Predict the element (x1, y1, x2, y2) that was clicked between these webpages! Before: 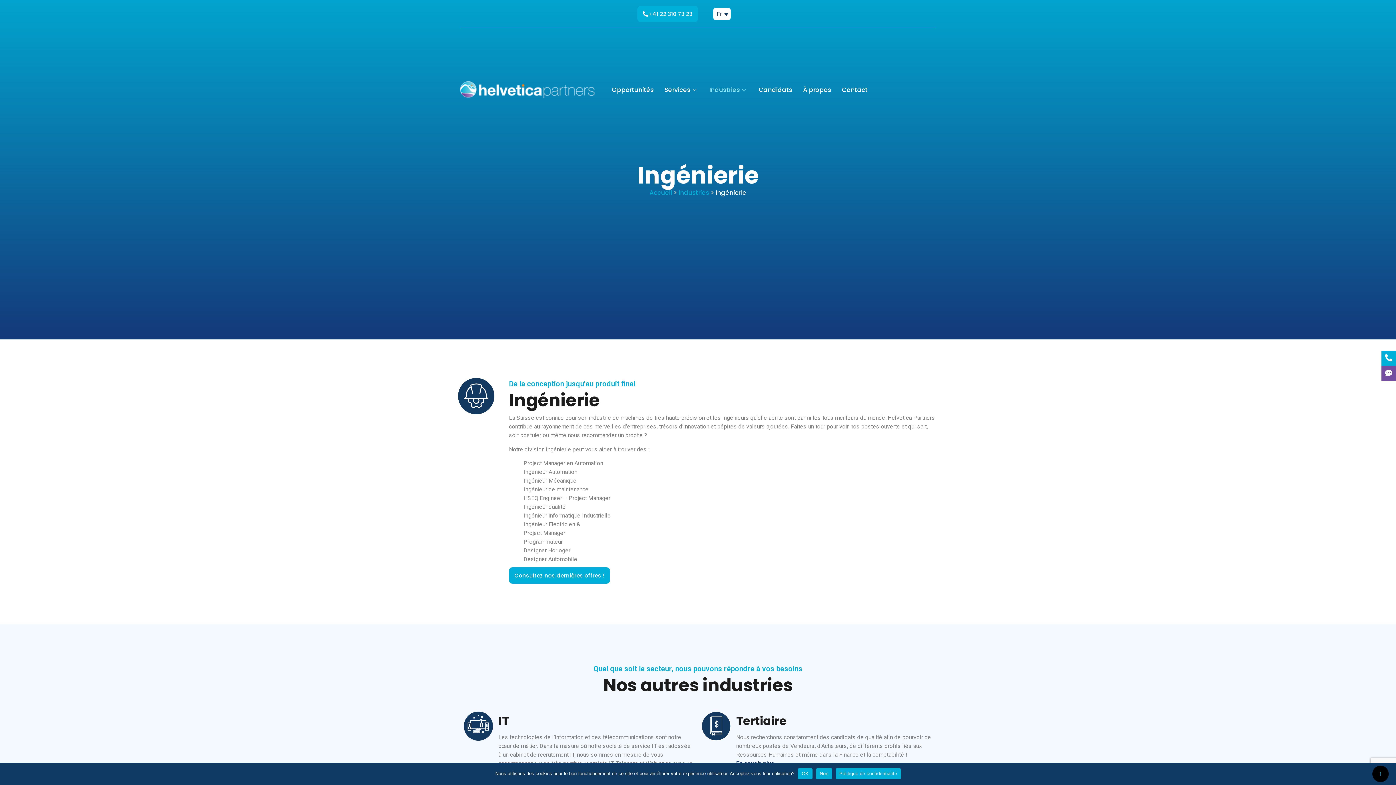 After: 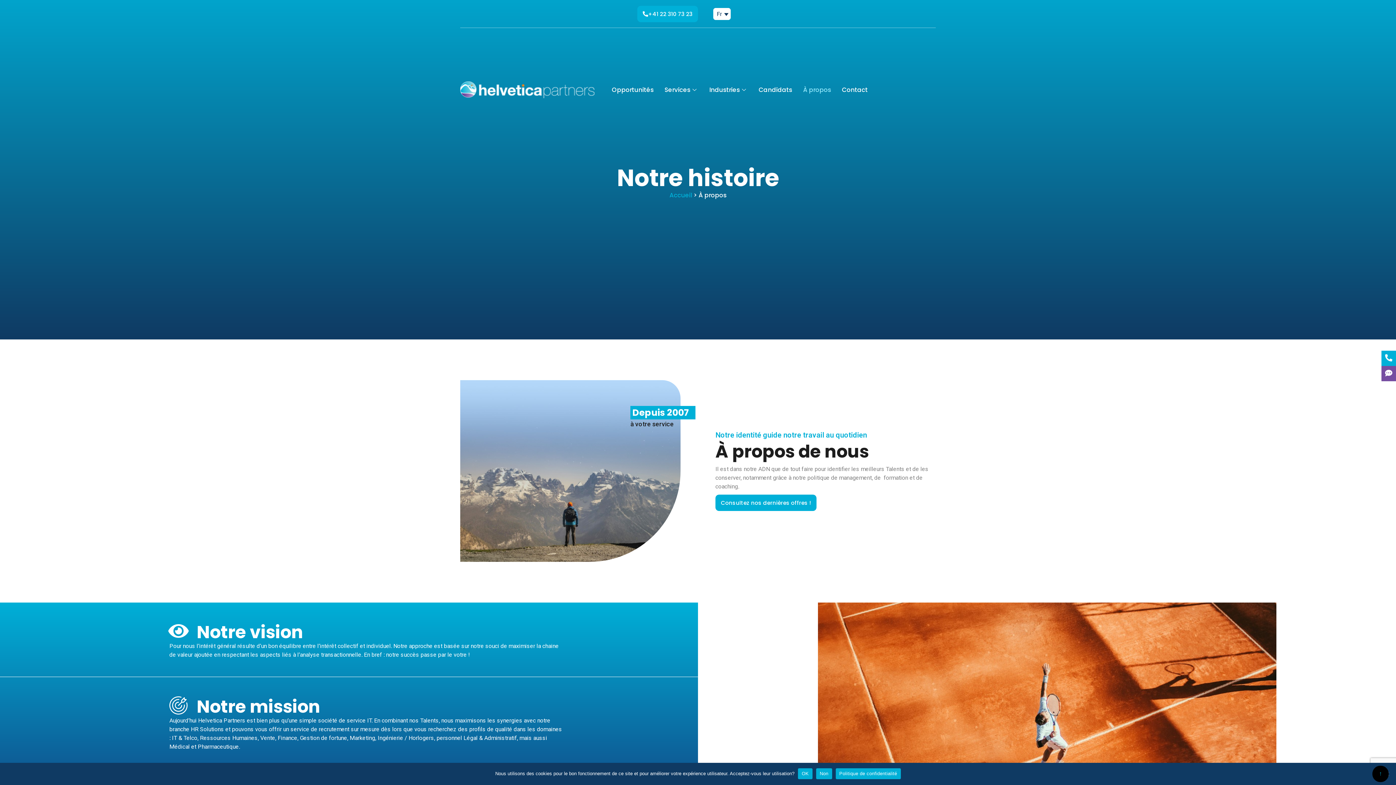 Action: label: À propos bbox: (797, 80, 836, 98)